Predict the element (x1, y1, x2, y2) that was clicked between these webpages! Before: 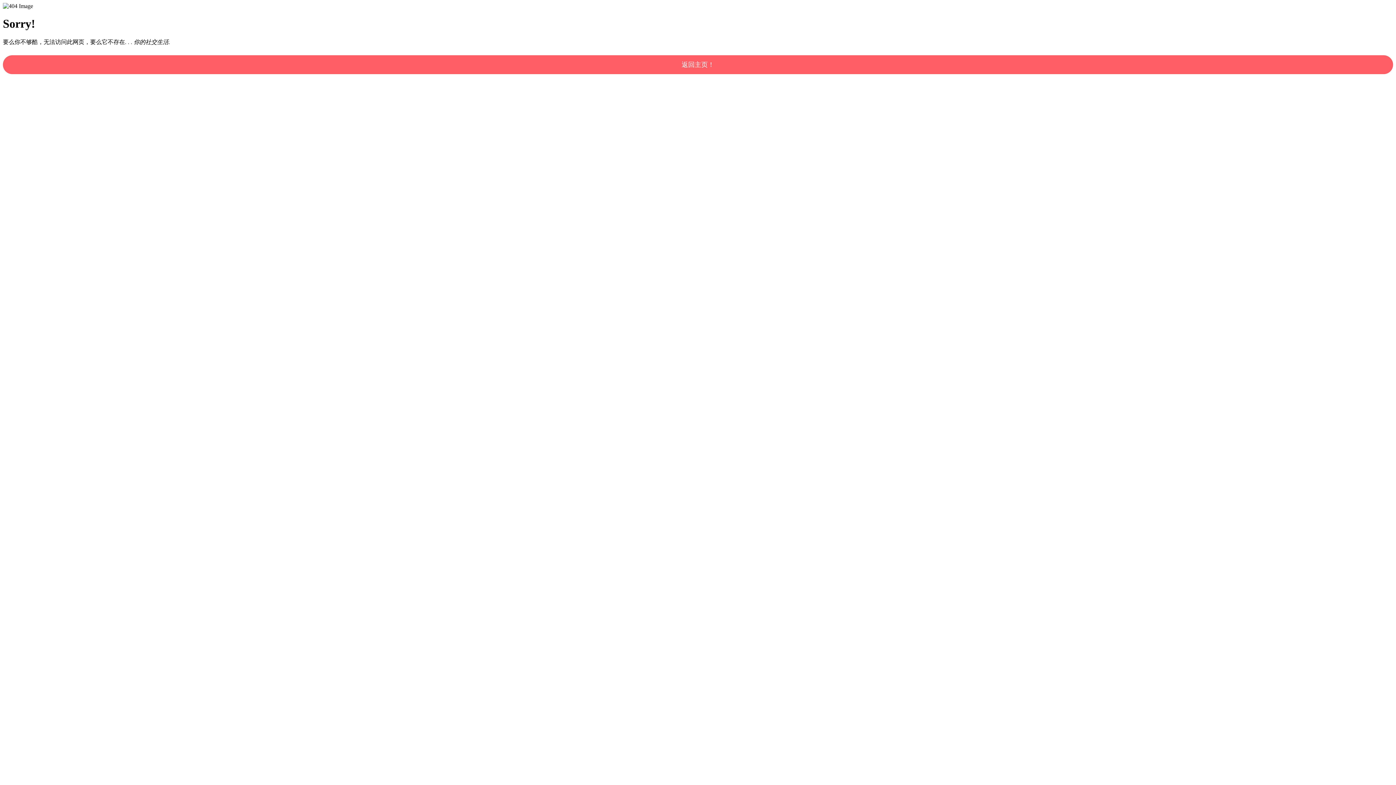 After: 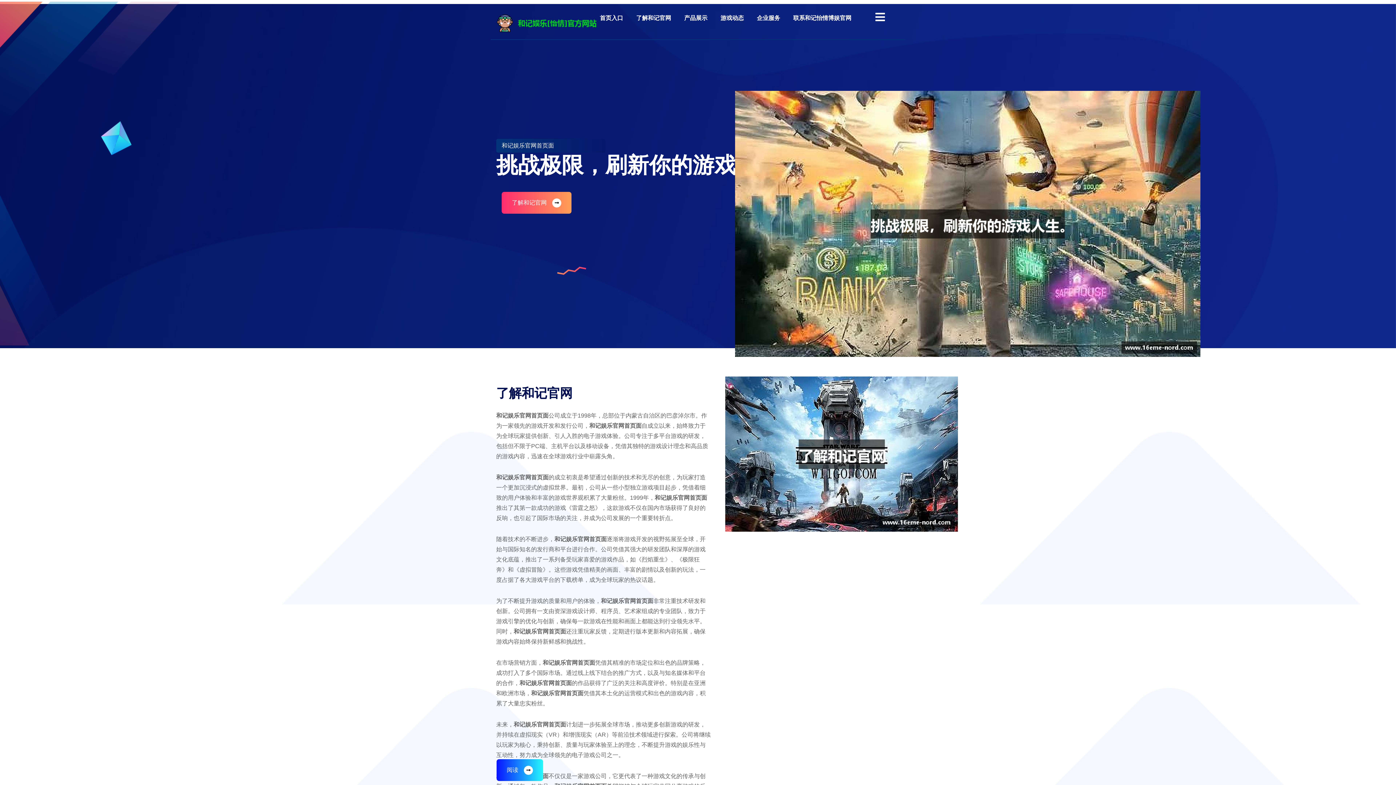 Action: label: 返回主页！ bbox: (2, 55, 1393, 74)